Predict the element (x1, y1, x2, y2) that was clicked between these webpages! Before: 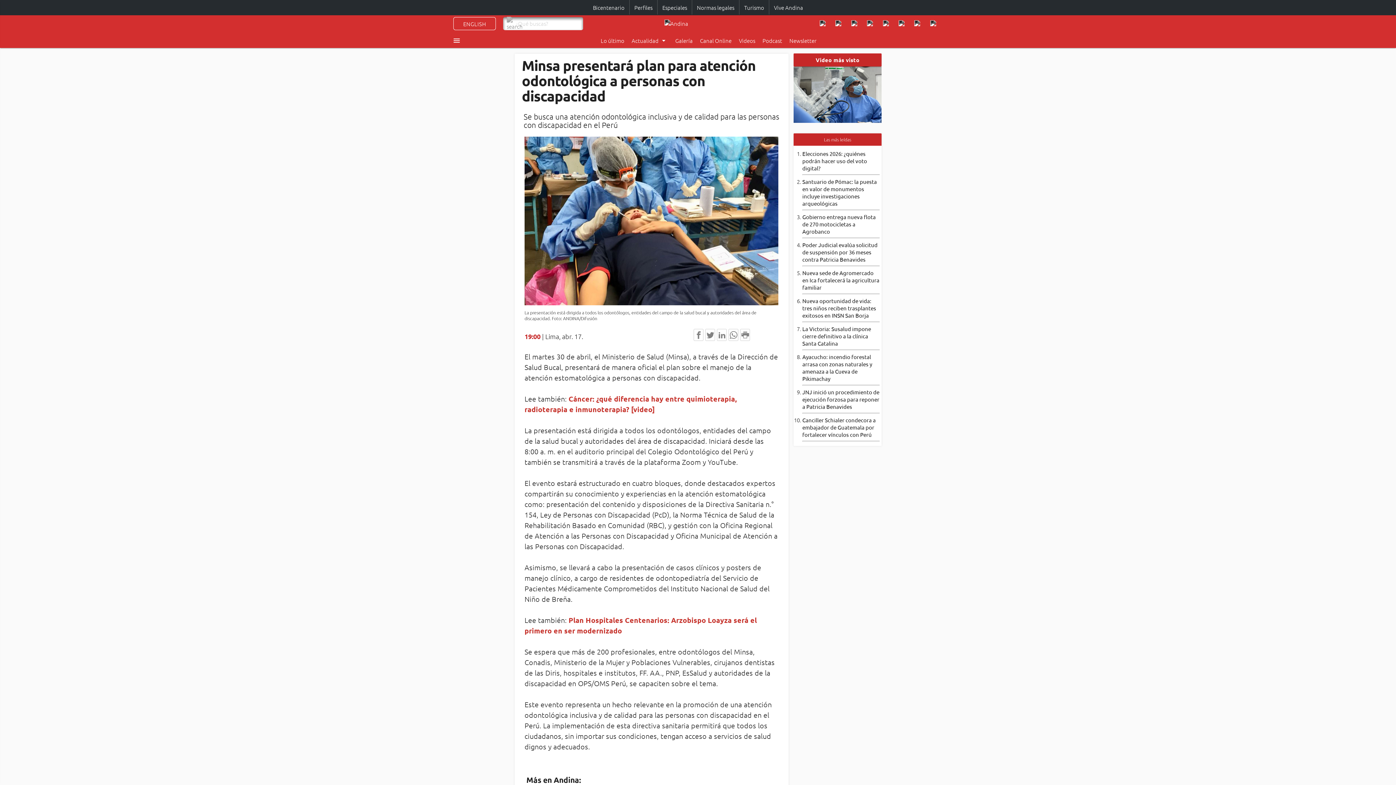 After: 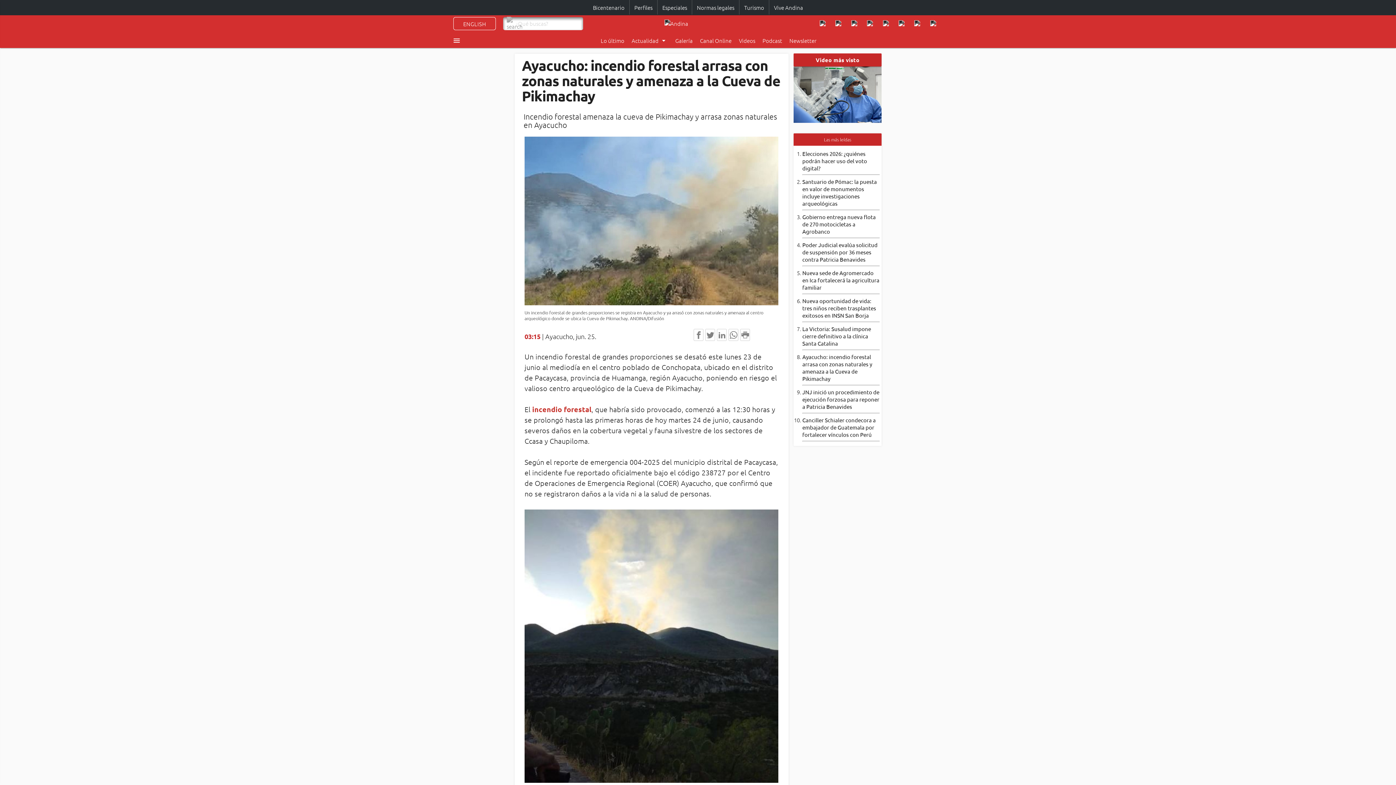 Action: label: Ayacucho: incendio forestal arrasa con zonas naturales y amenaza a la Cueva de Pikimachay bbox: (802, 353, 872, 382)